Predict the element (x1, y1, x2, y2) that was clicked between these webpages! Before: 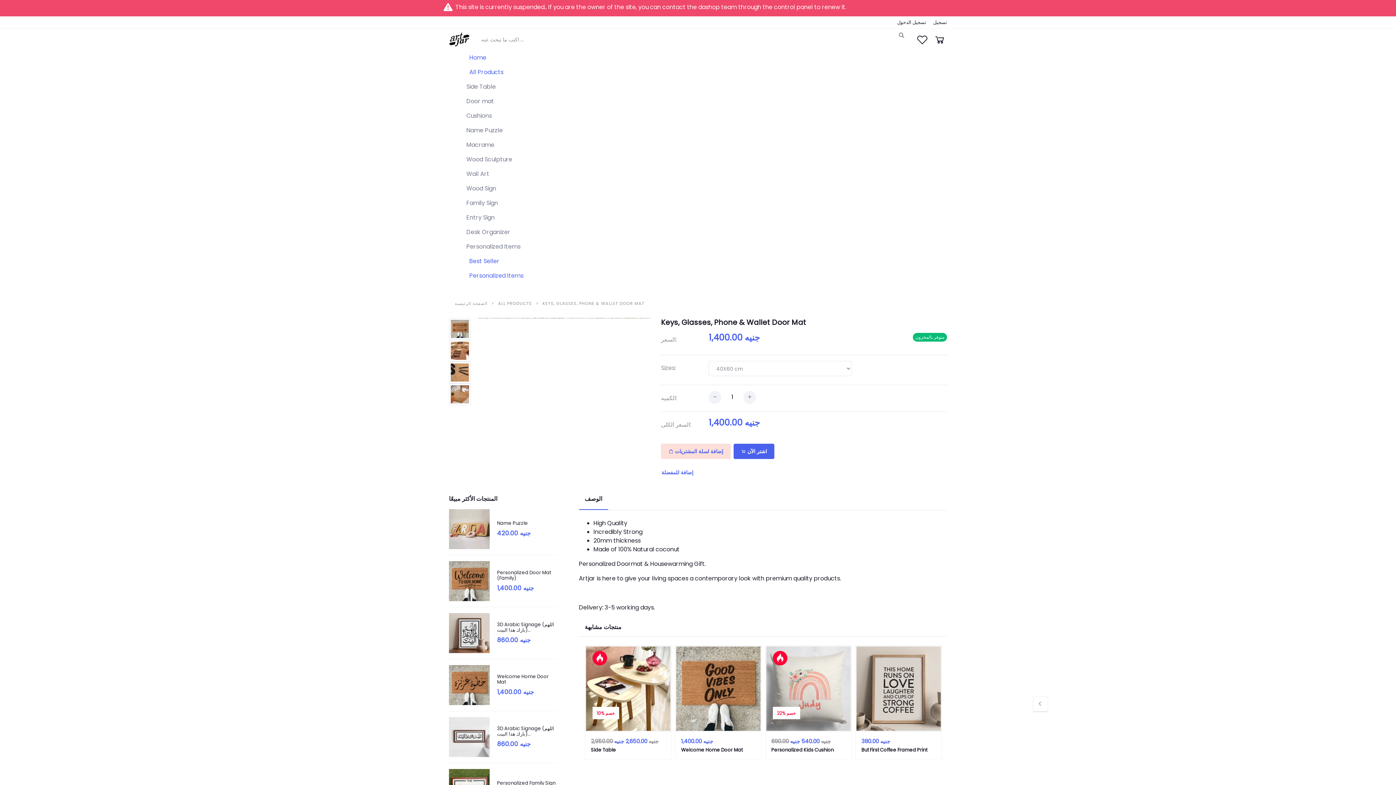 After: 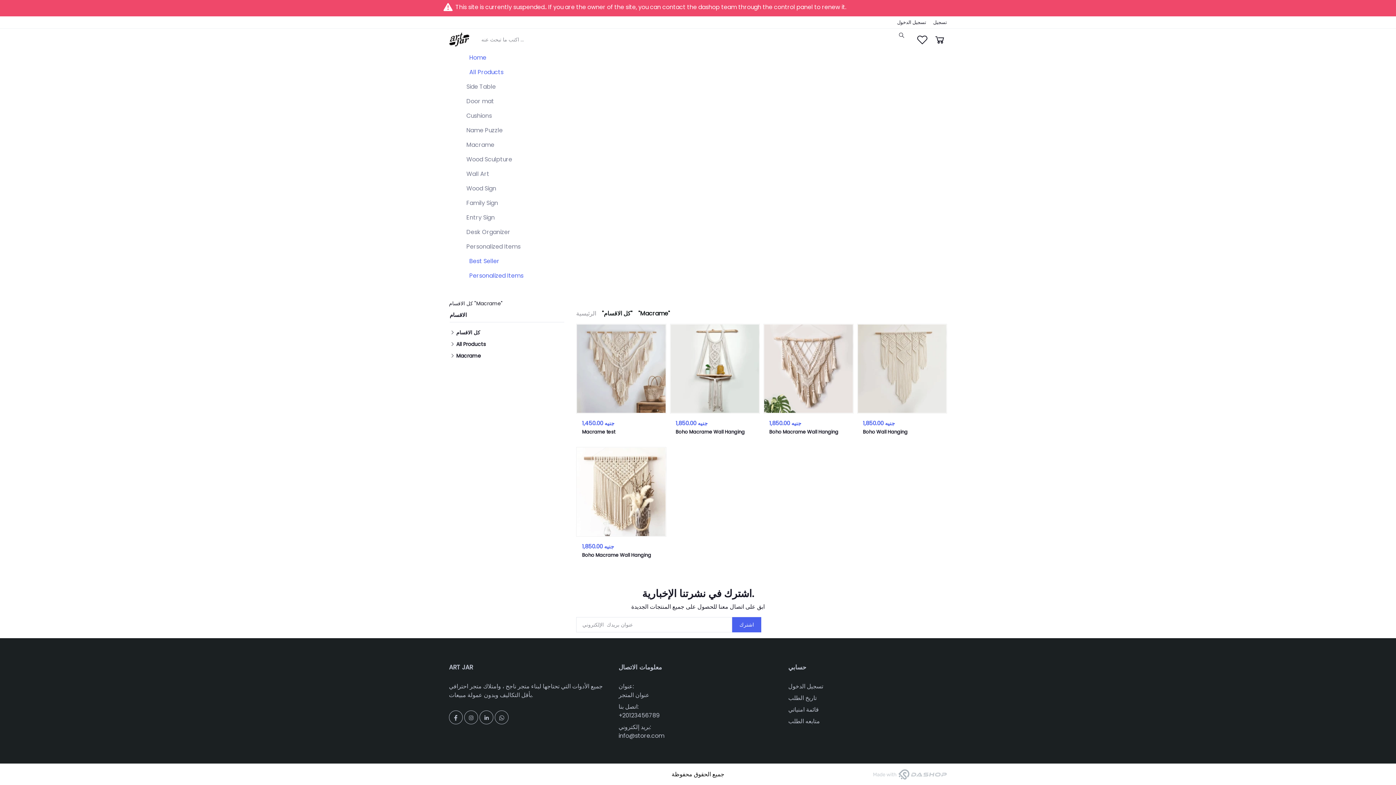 Action: label: Macrame bbox: (463, 137, 947, 152)